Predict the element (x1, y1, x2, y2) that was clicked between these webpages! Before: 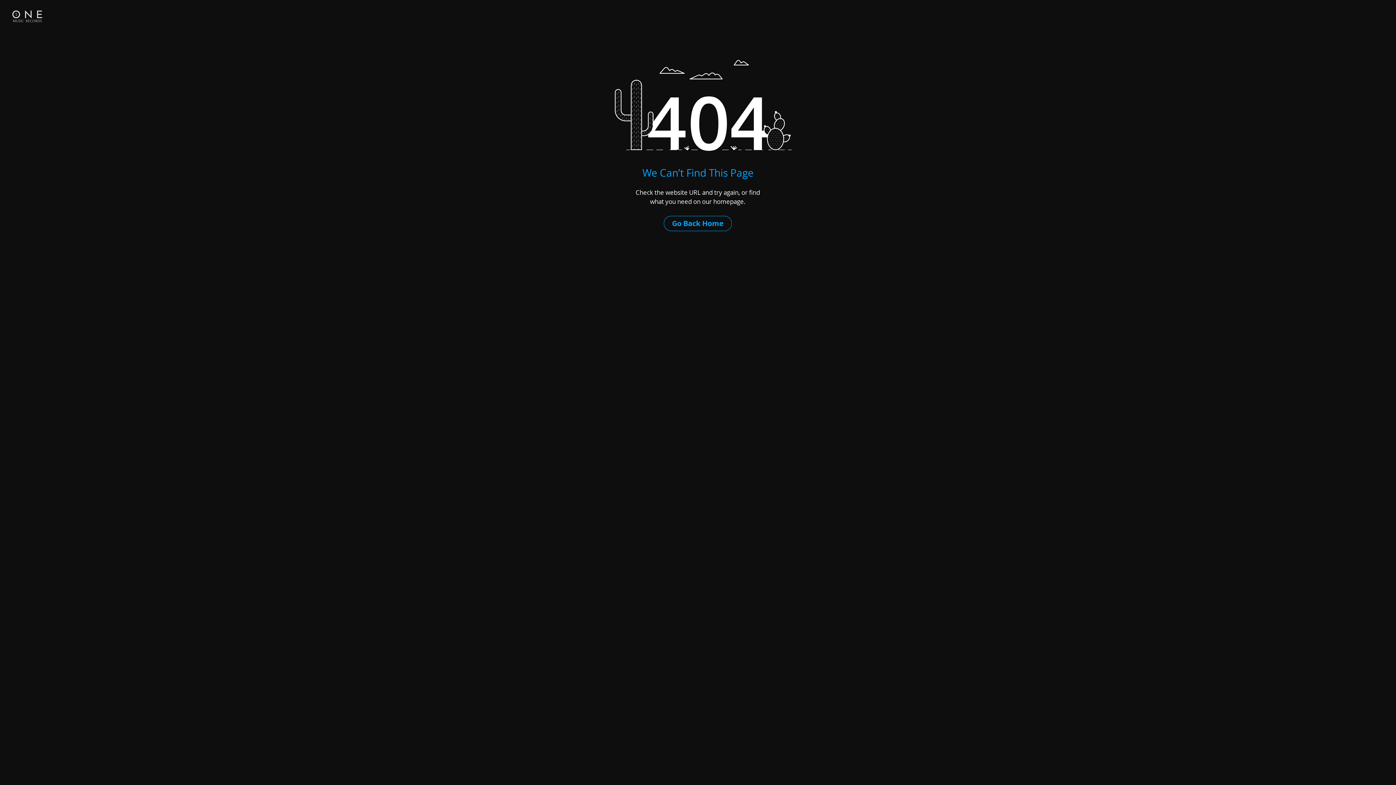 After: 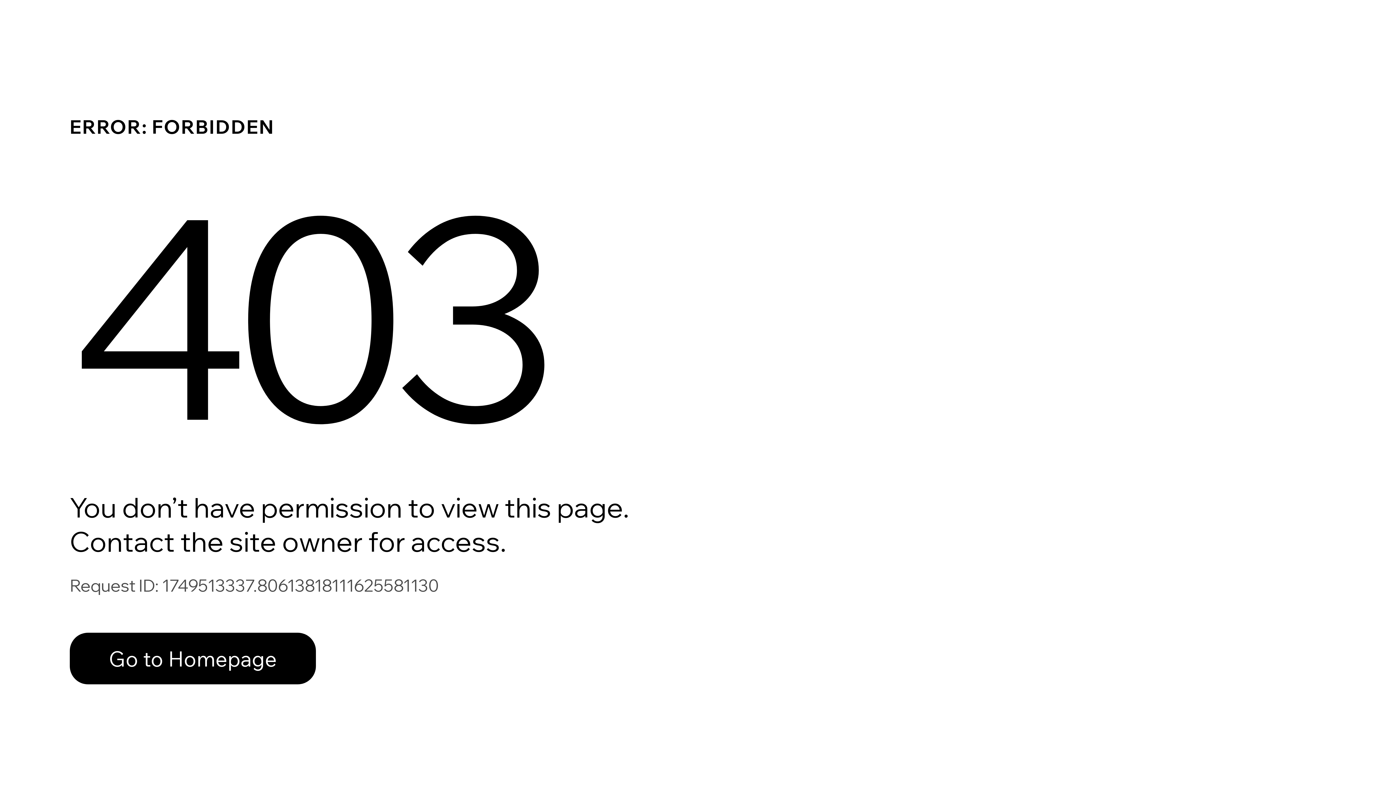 Action: bbox: (7, 7, 47, 24)